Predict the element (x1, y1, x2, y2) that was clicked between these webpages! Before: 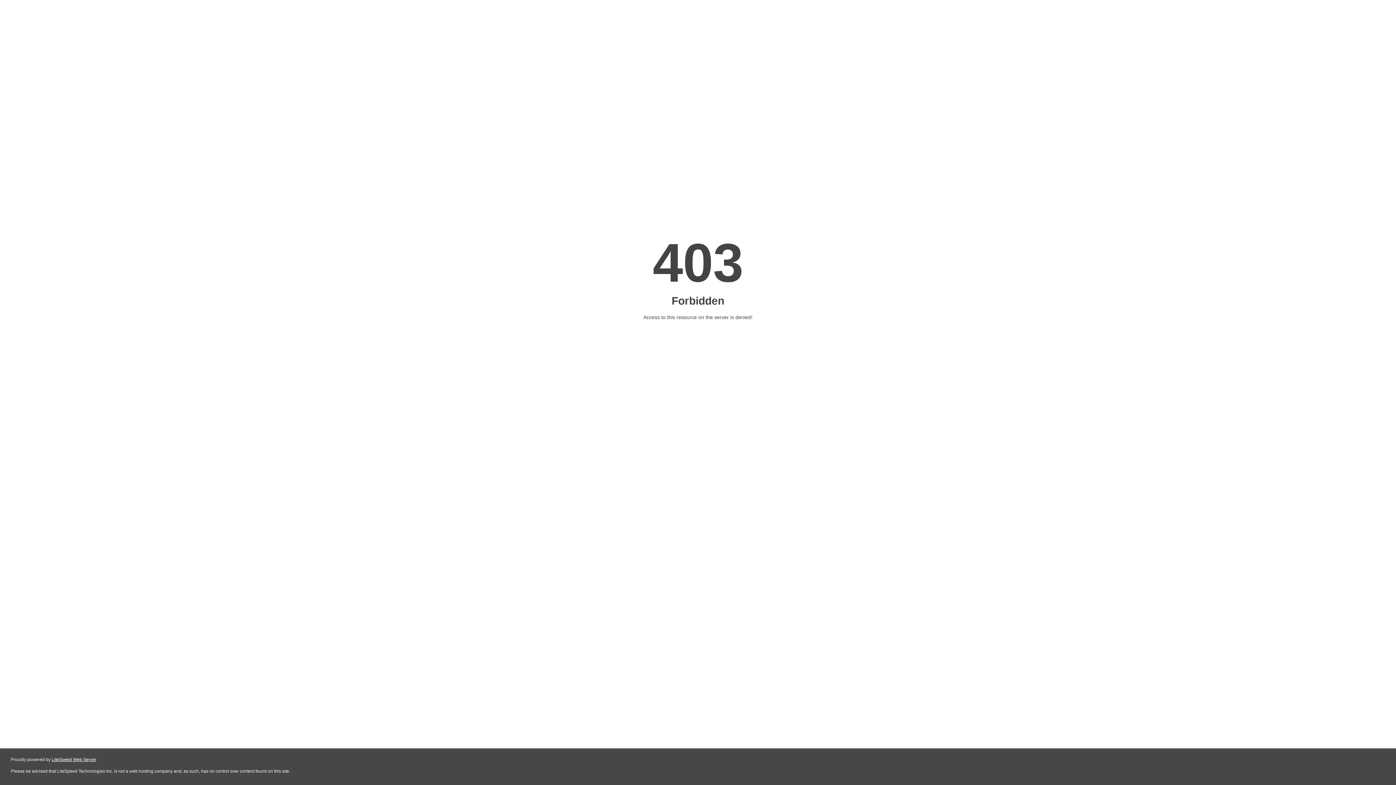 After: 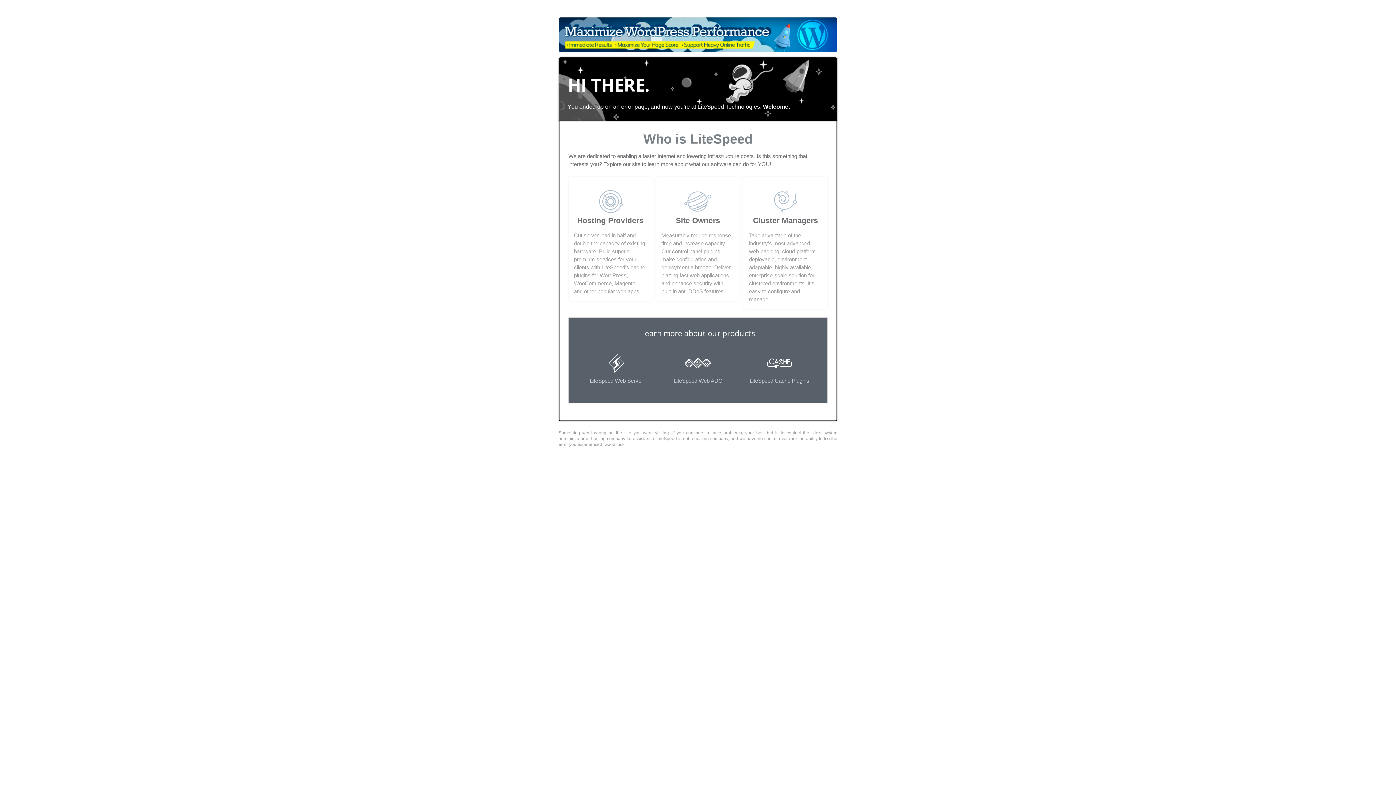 Action: bbox: (51, 757, 96, 762) label: LiteSpeed Web Server